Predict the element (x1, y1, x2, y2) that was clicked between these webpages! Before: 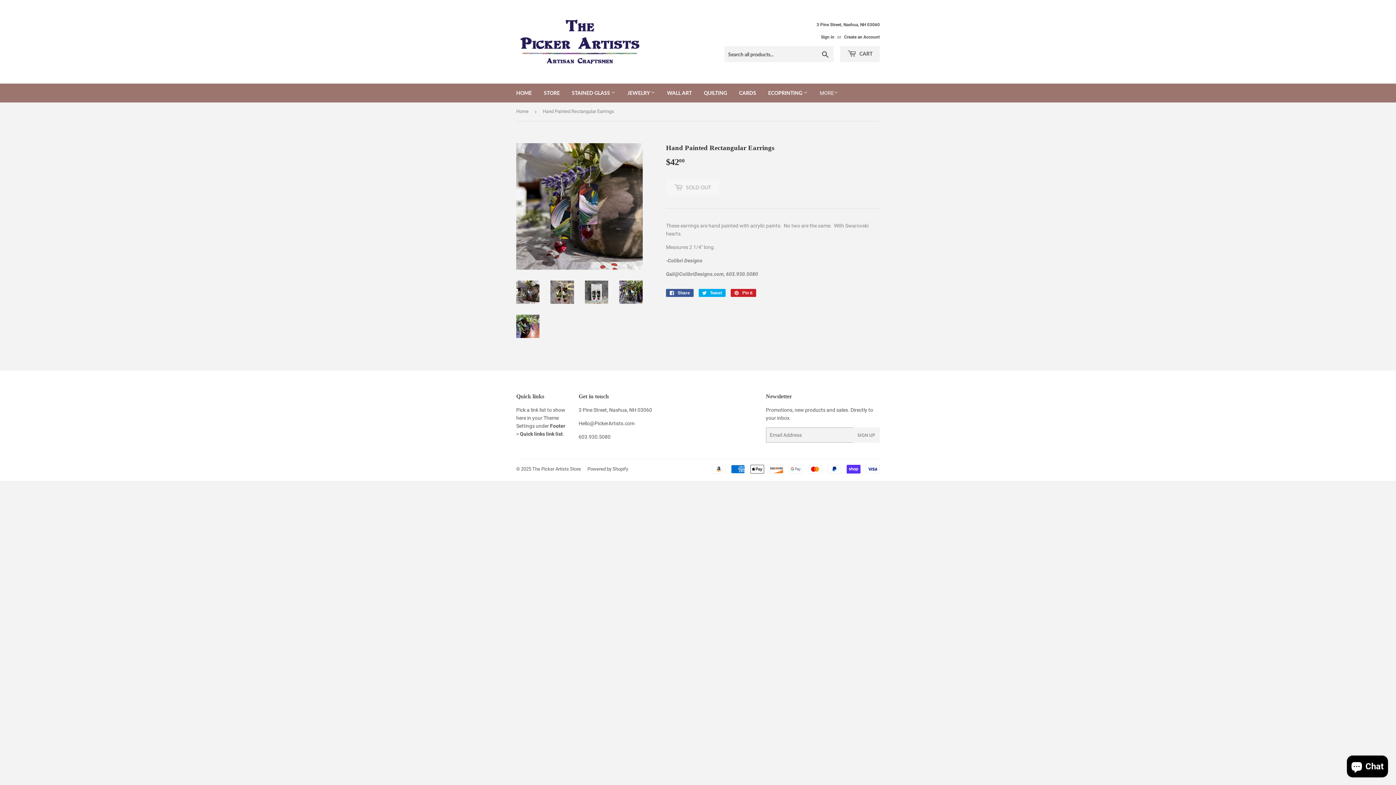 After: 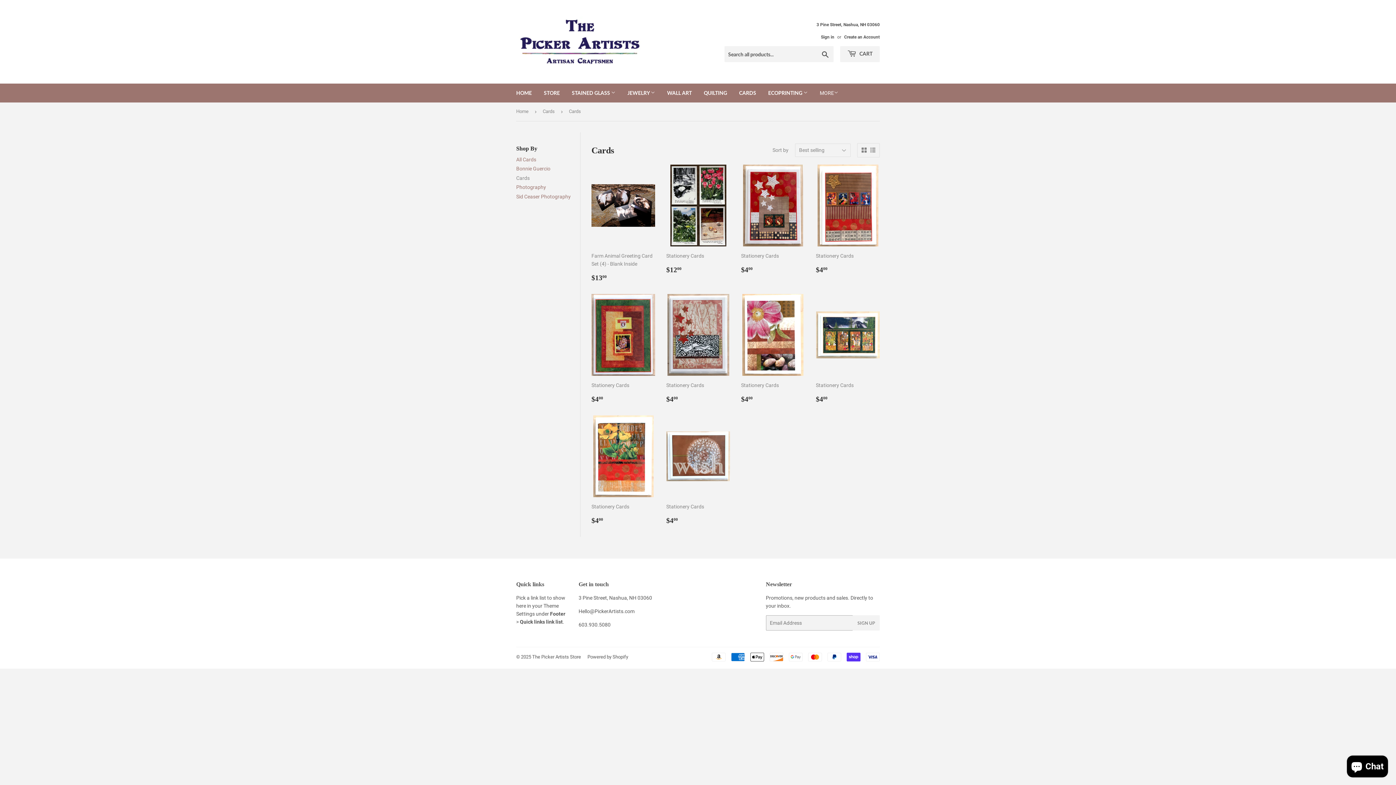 Action: label: CARDS bbox: (733, 83, 761, 102)